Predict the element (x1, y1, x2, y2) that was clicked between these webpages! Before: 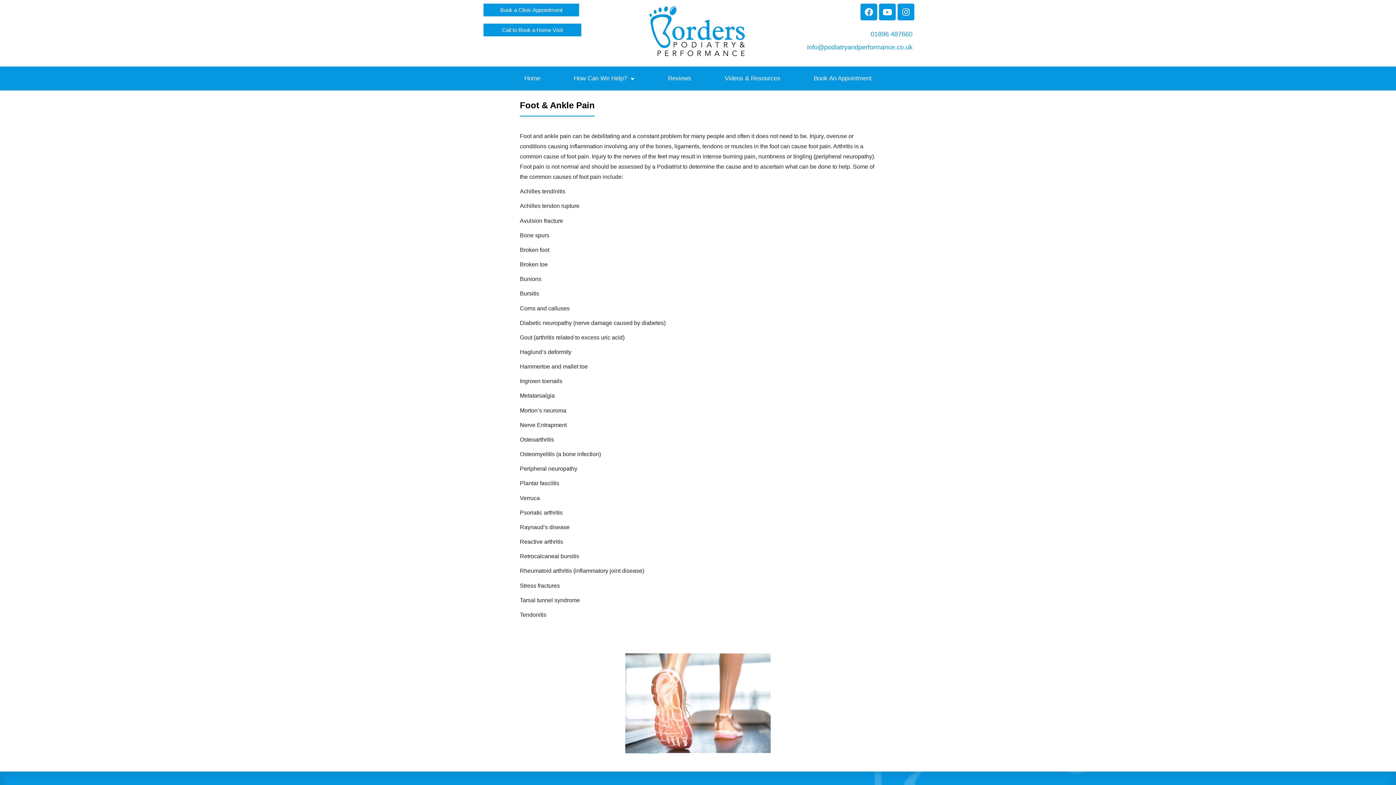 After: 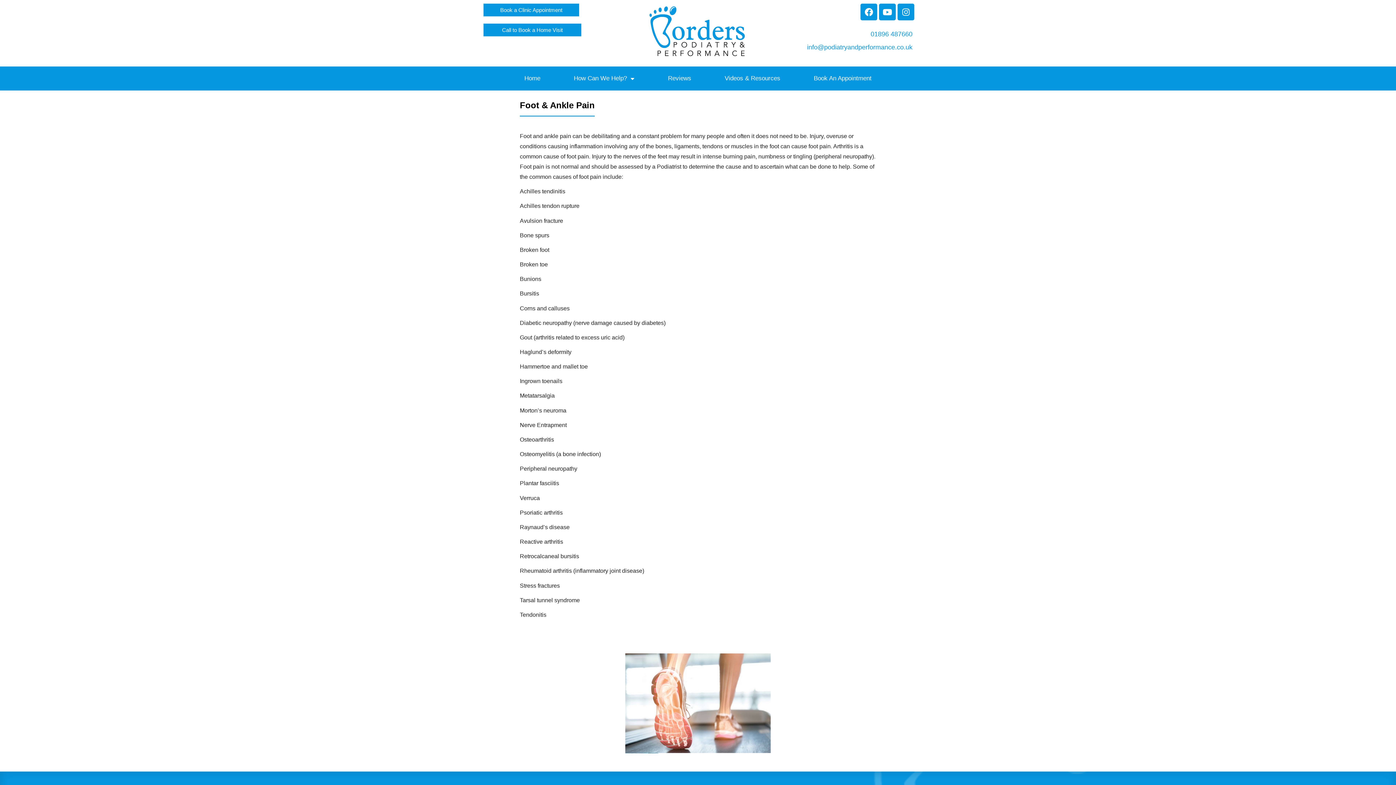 Action: label: 01896 487660 bbox: (870, 30, 912, 37)